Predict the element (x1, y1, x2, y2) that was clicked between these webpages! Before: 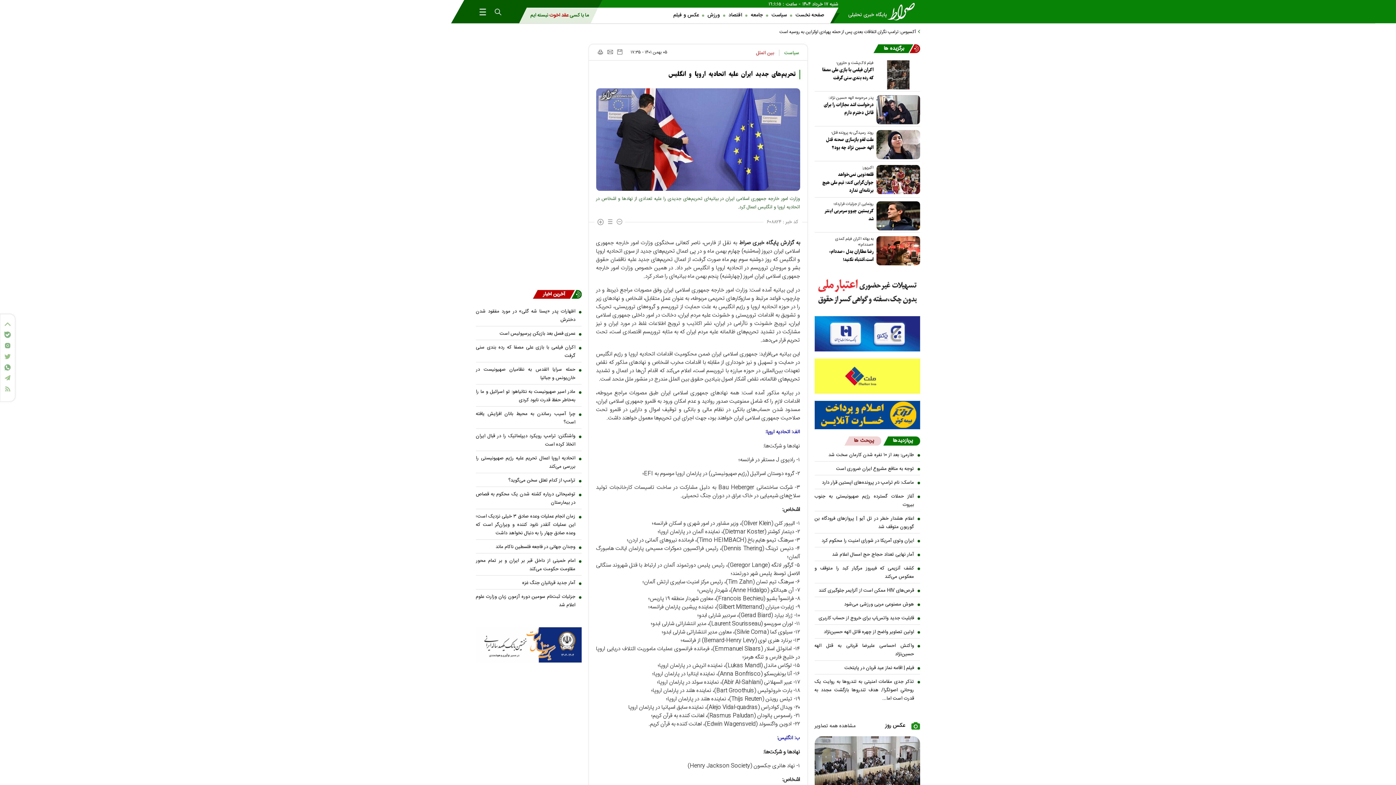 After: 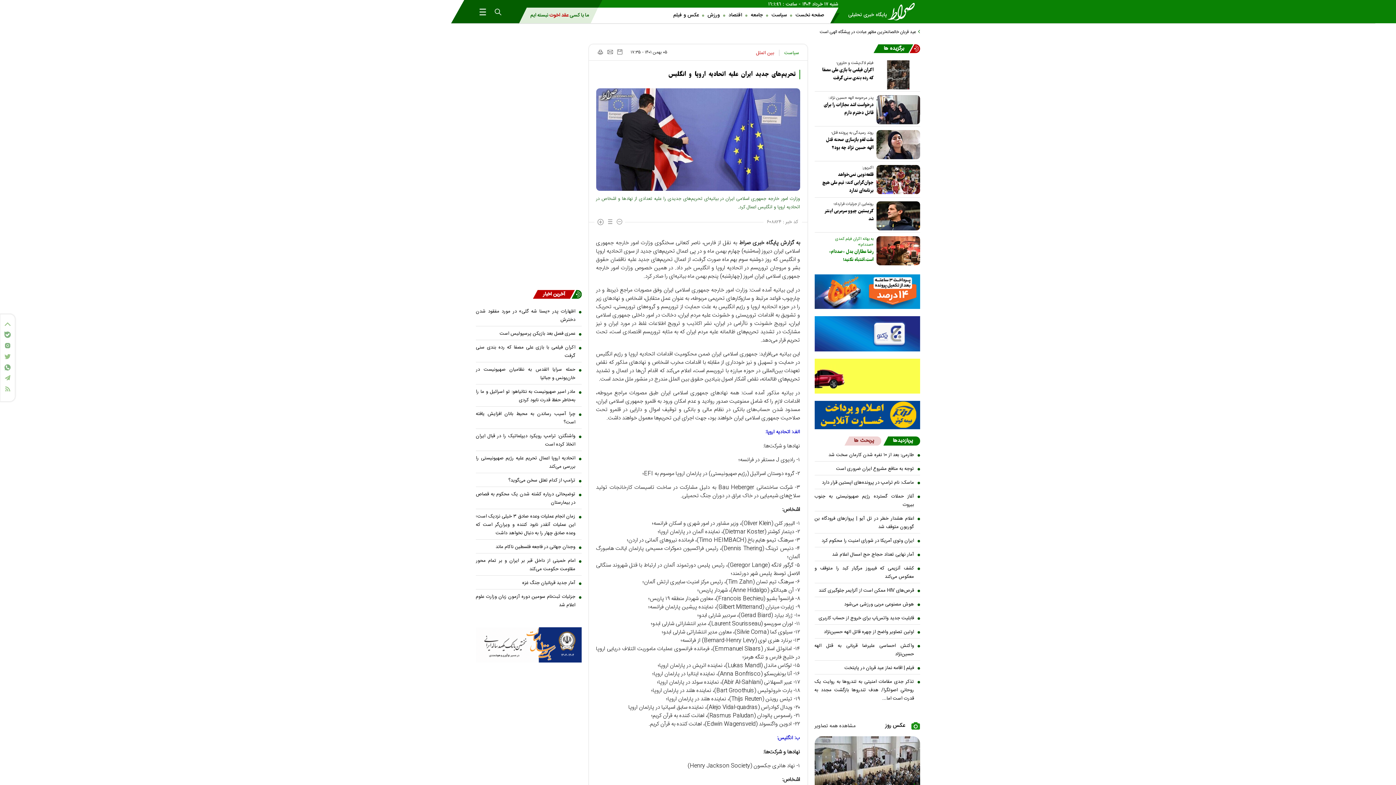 Action: bbox: (873, 236, 920, 265)